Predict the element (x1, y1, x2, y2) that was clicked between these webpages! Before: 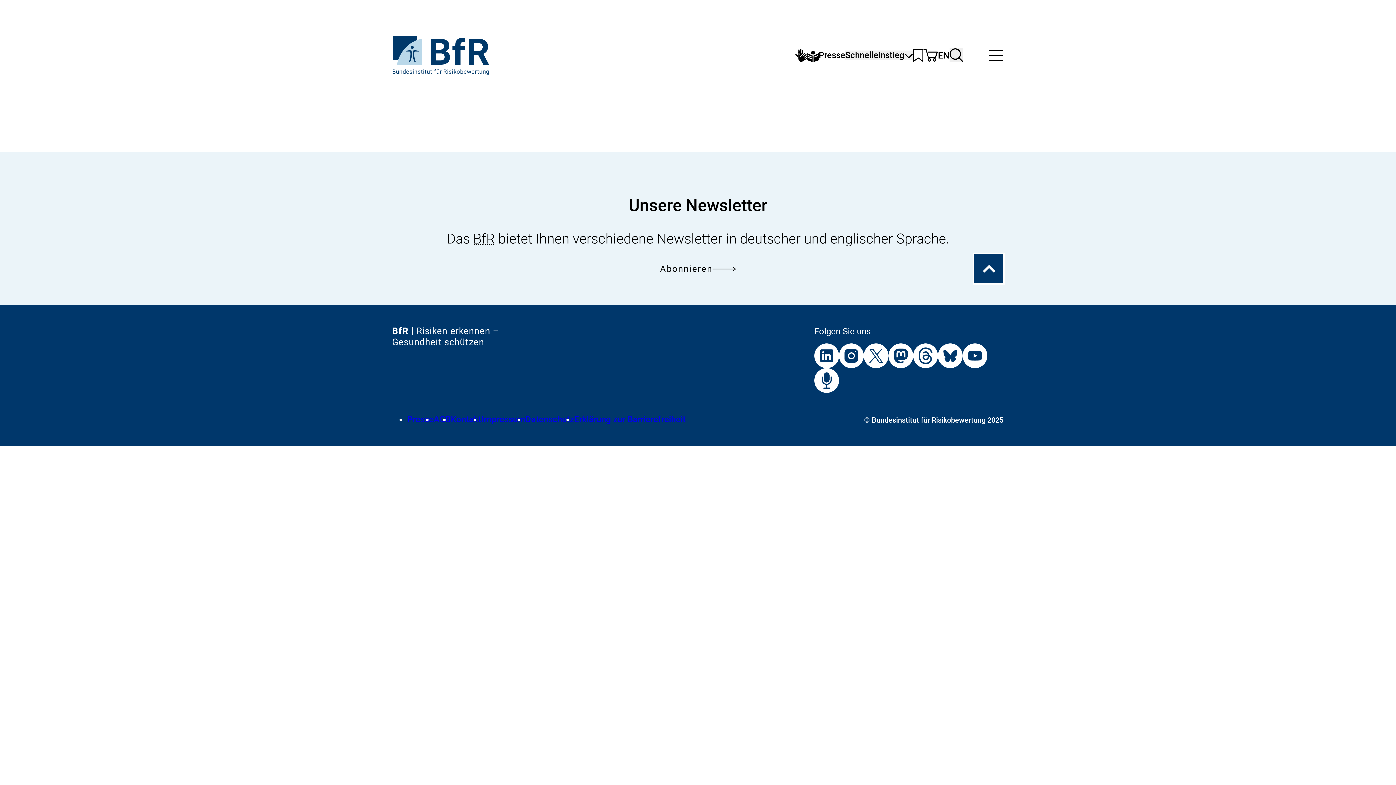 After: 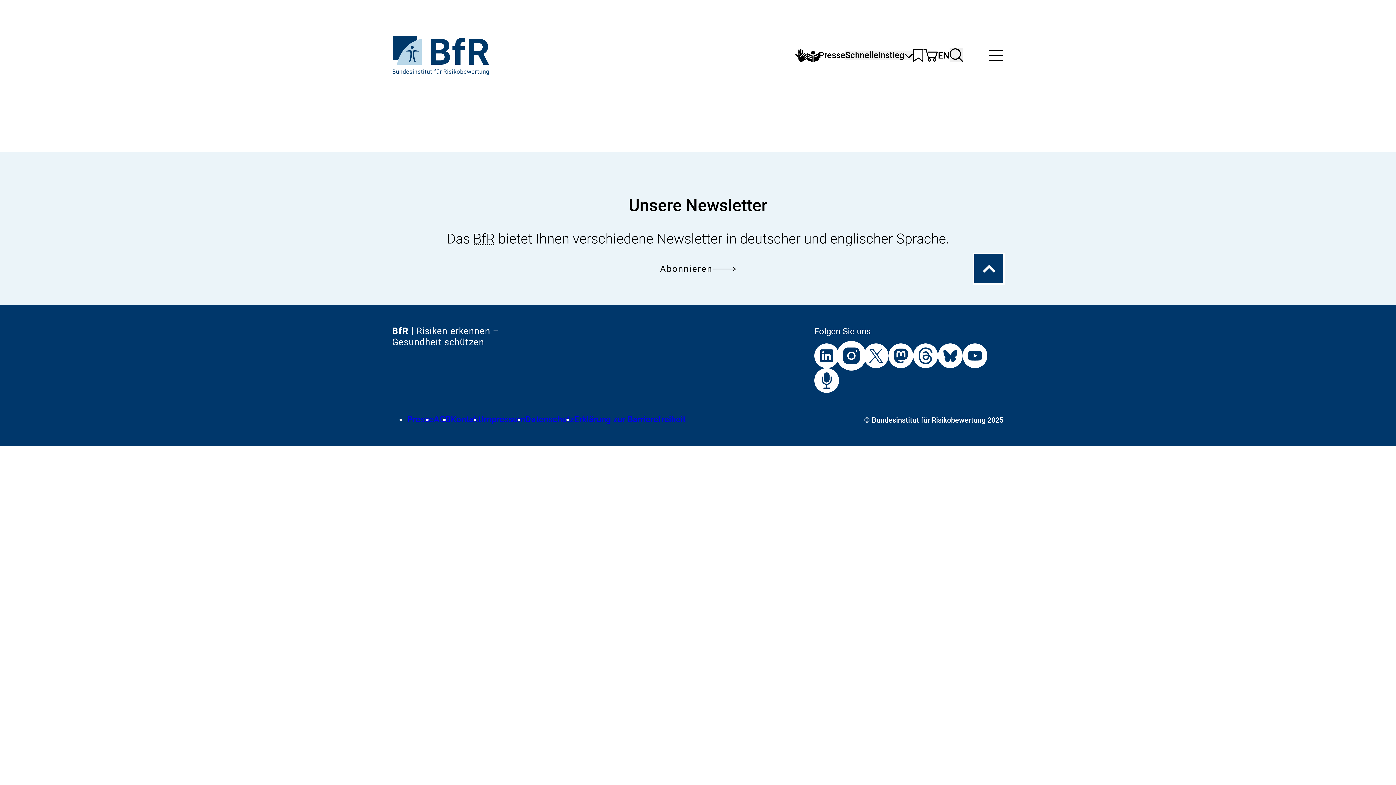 Action: label: Externer Link:
BfR auf Instagram bbox: (839, 343, 864, 368)